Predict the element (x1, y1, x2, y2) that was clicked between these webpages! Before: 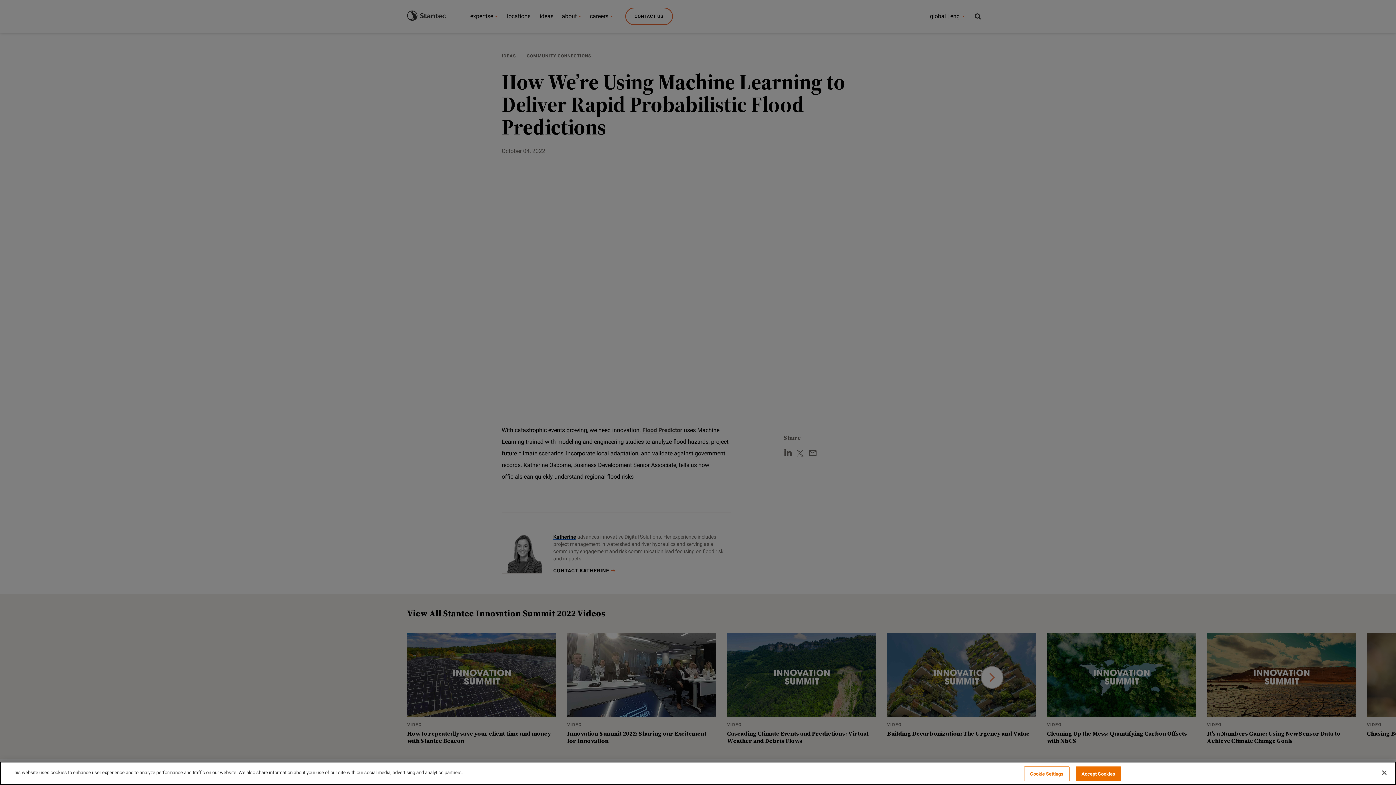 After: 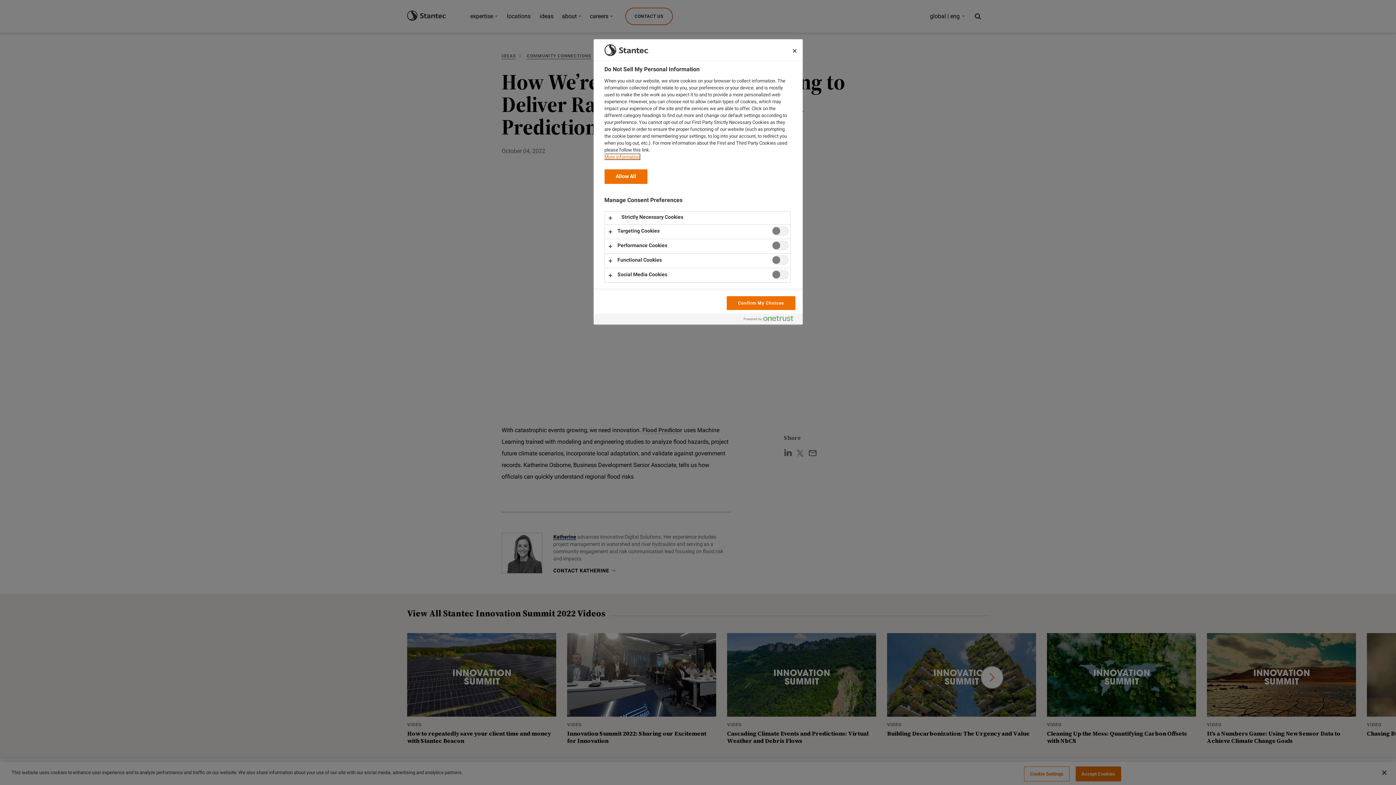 Action: bbox: (1024, 766, 1069, 781) label: Cookie Settings